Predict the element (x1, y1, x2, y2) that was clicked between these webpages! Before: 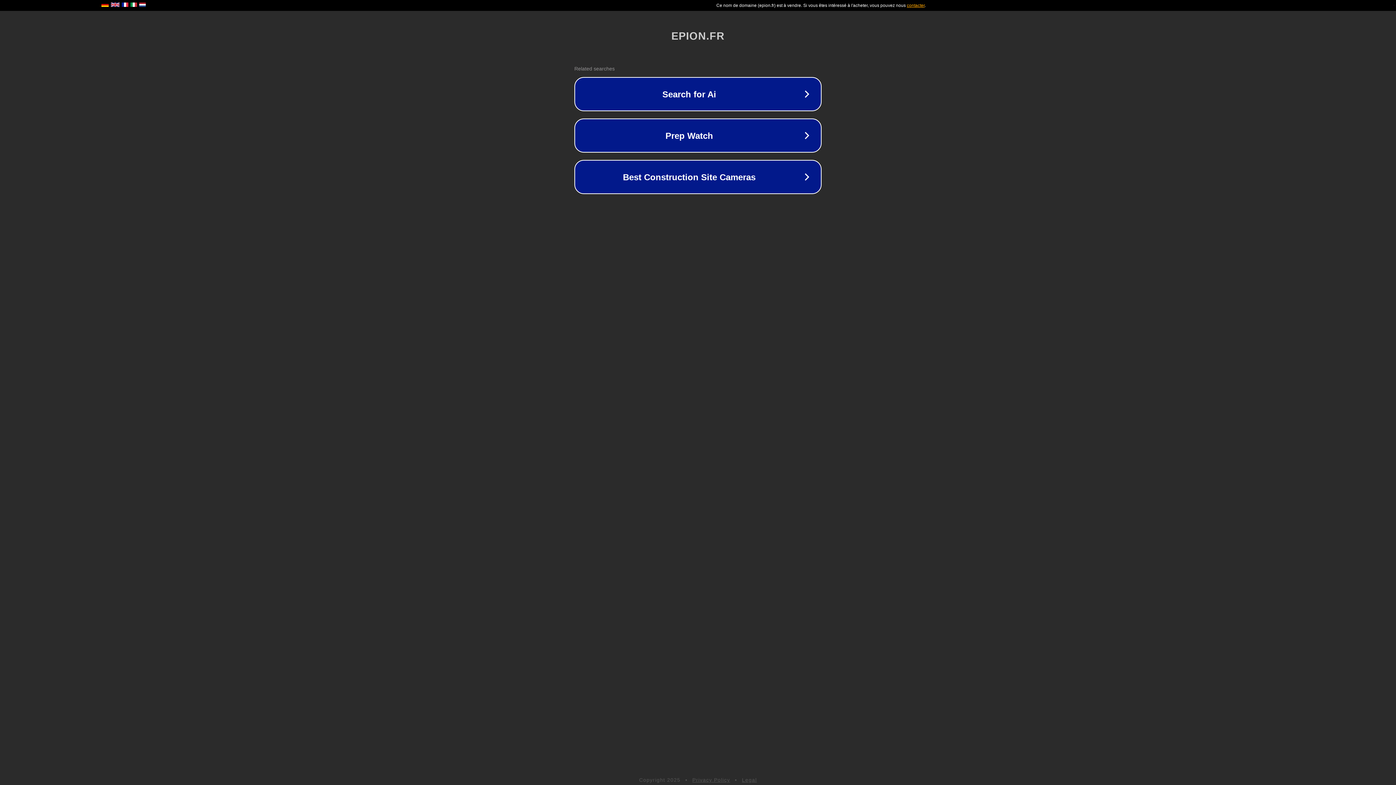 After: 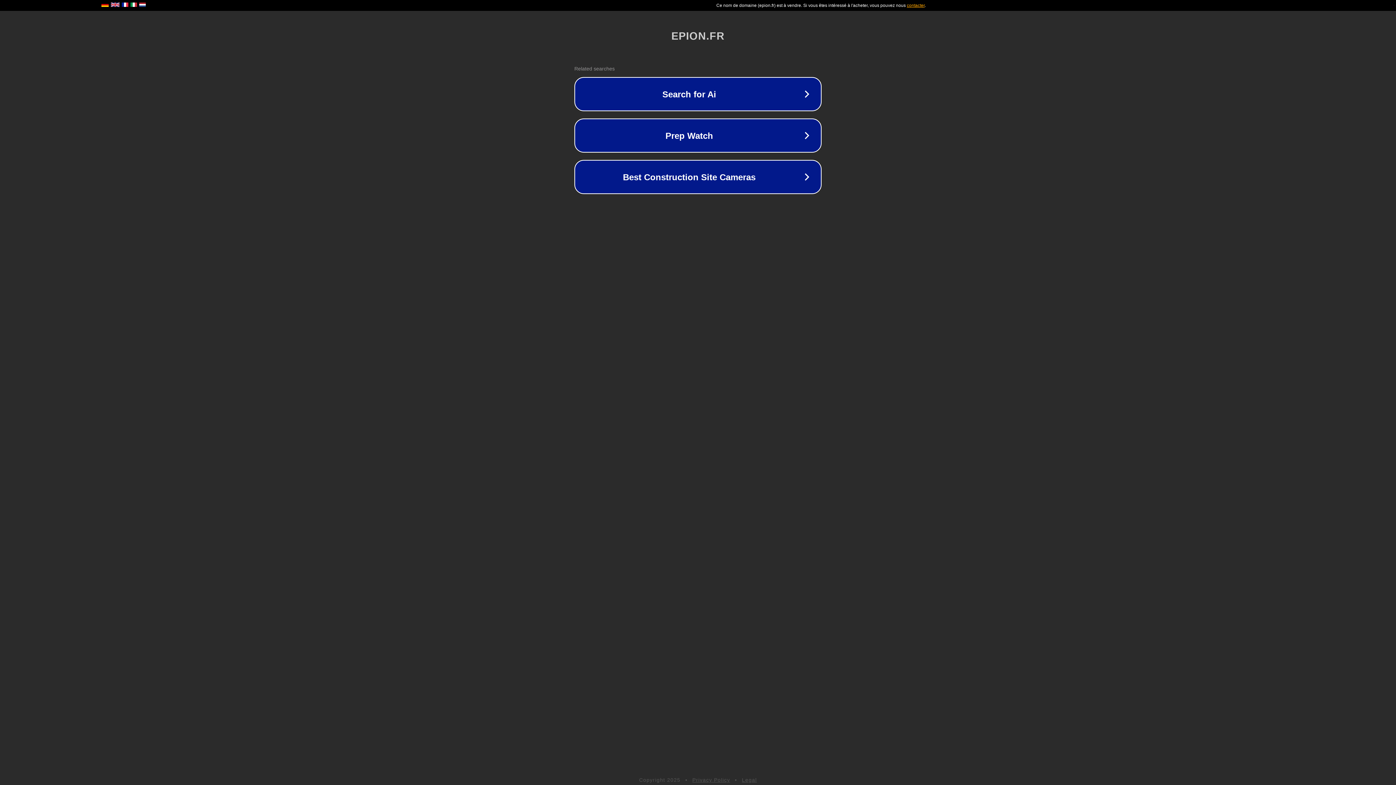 Action: label: Legal bbox: (742, 777, 757, 783)